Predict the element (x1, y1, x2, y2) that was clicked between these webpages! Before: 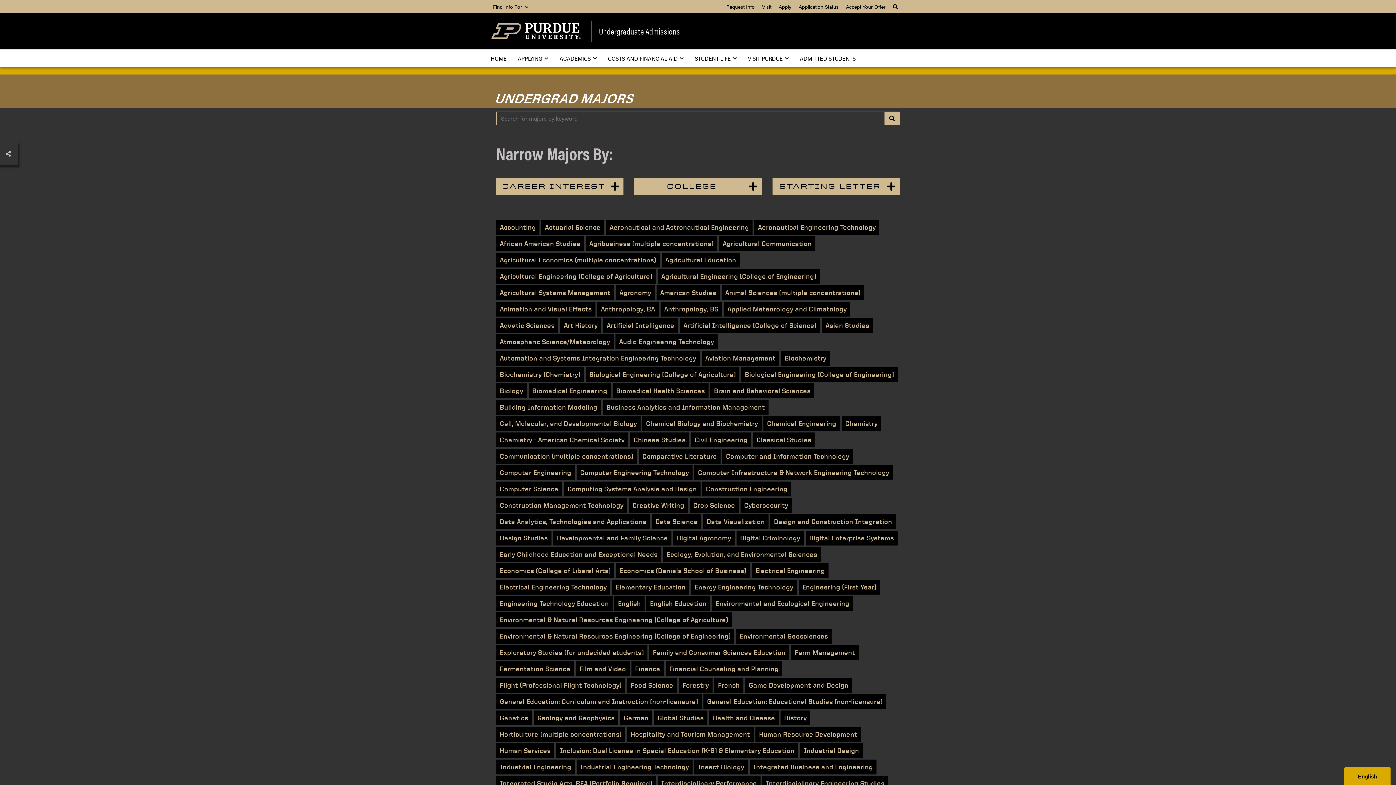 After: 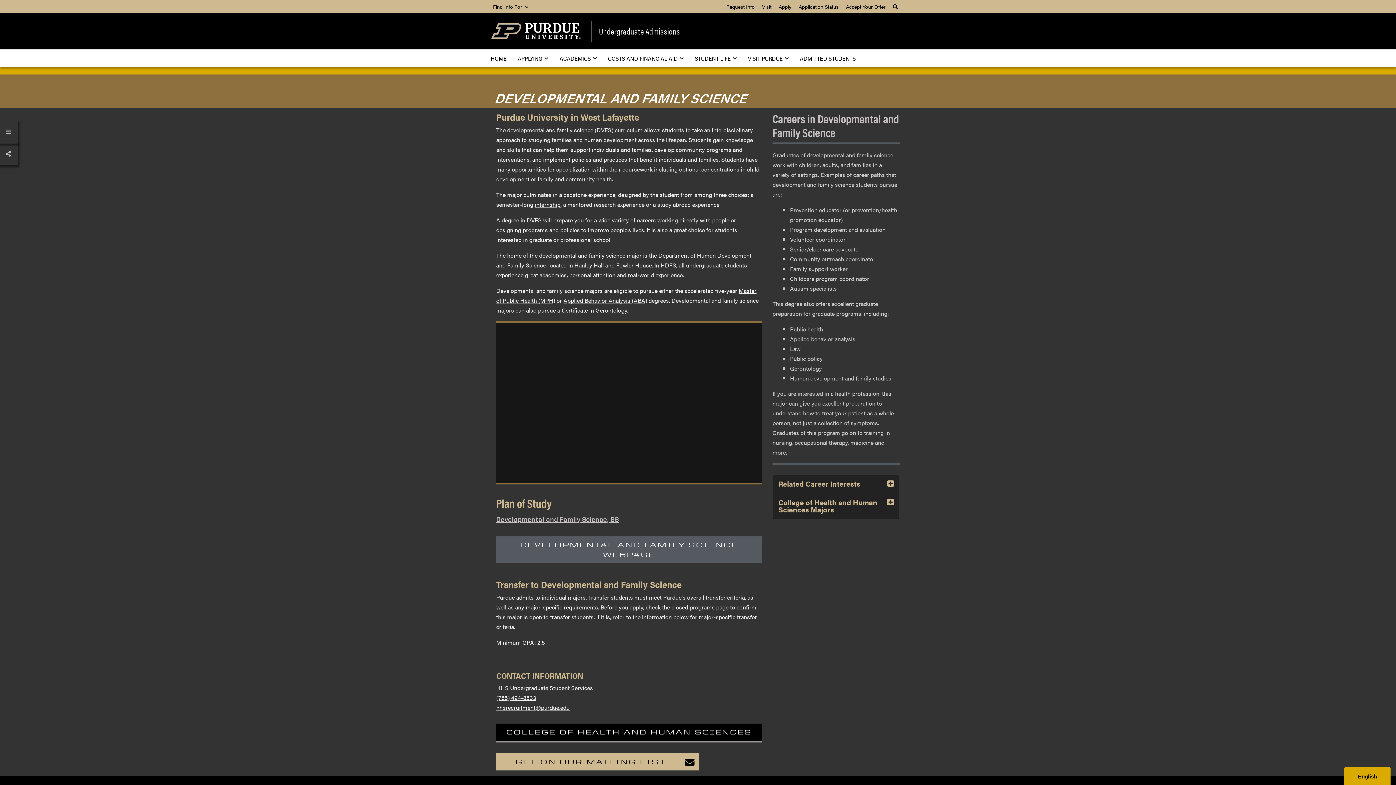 Action: bbox: (553, 530, 671, 545) label: Developmental and Family Science